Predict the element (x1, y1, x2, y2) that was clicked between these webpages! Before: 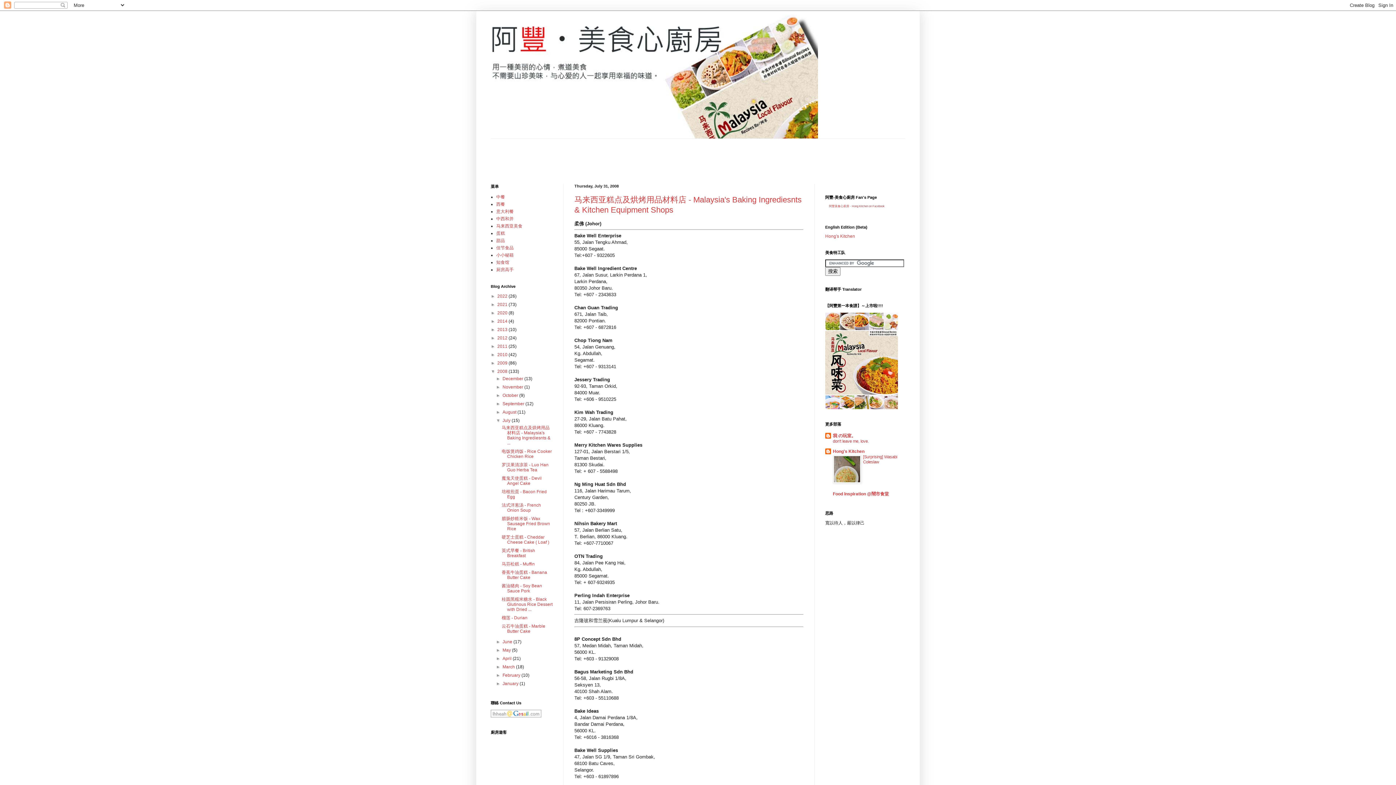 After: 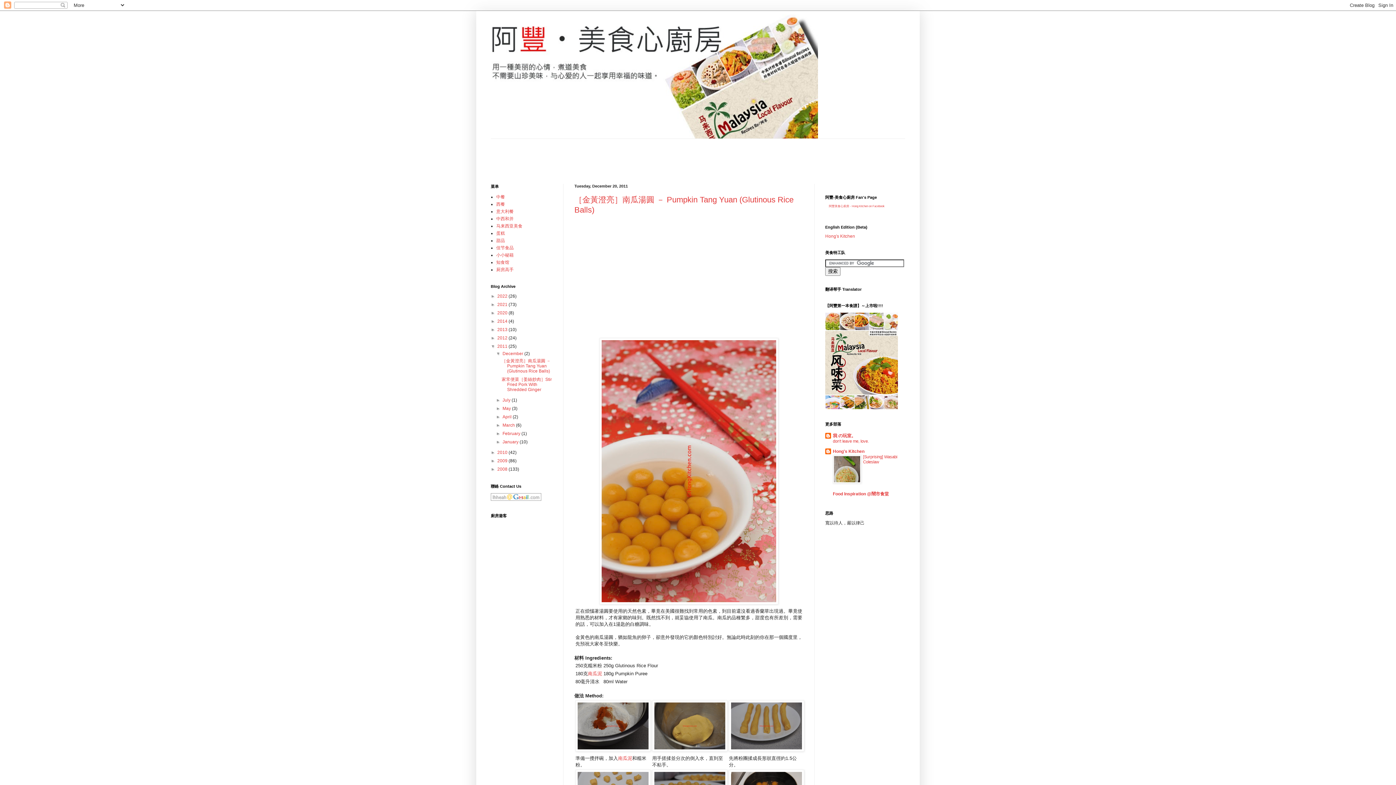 Action: bbox: (497, 344, 508, 349) label: 2011 